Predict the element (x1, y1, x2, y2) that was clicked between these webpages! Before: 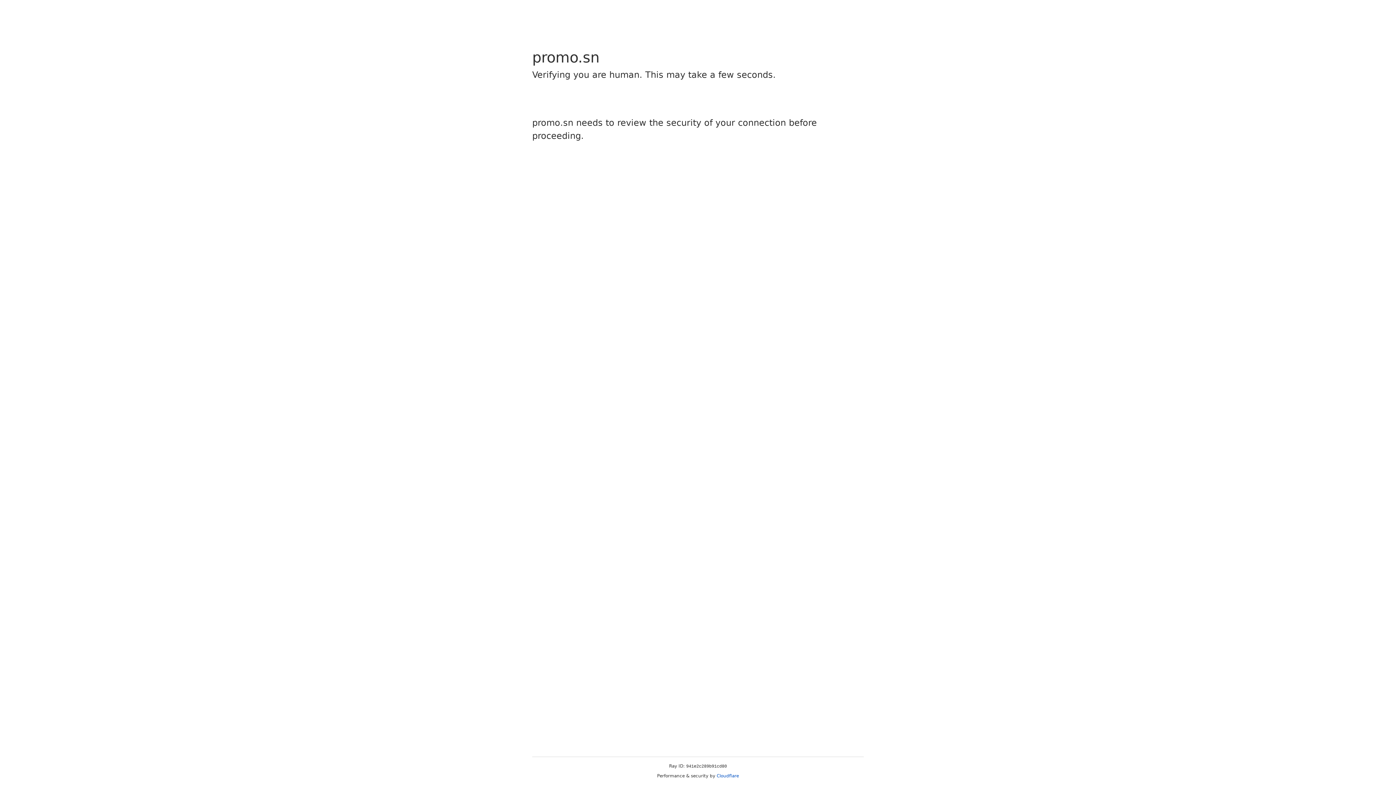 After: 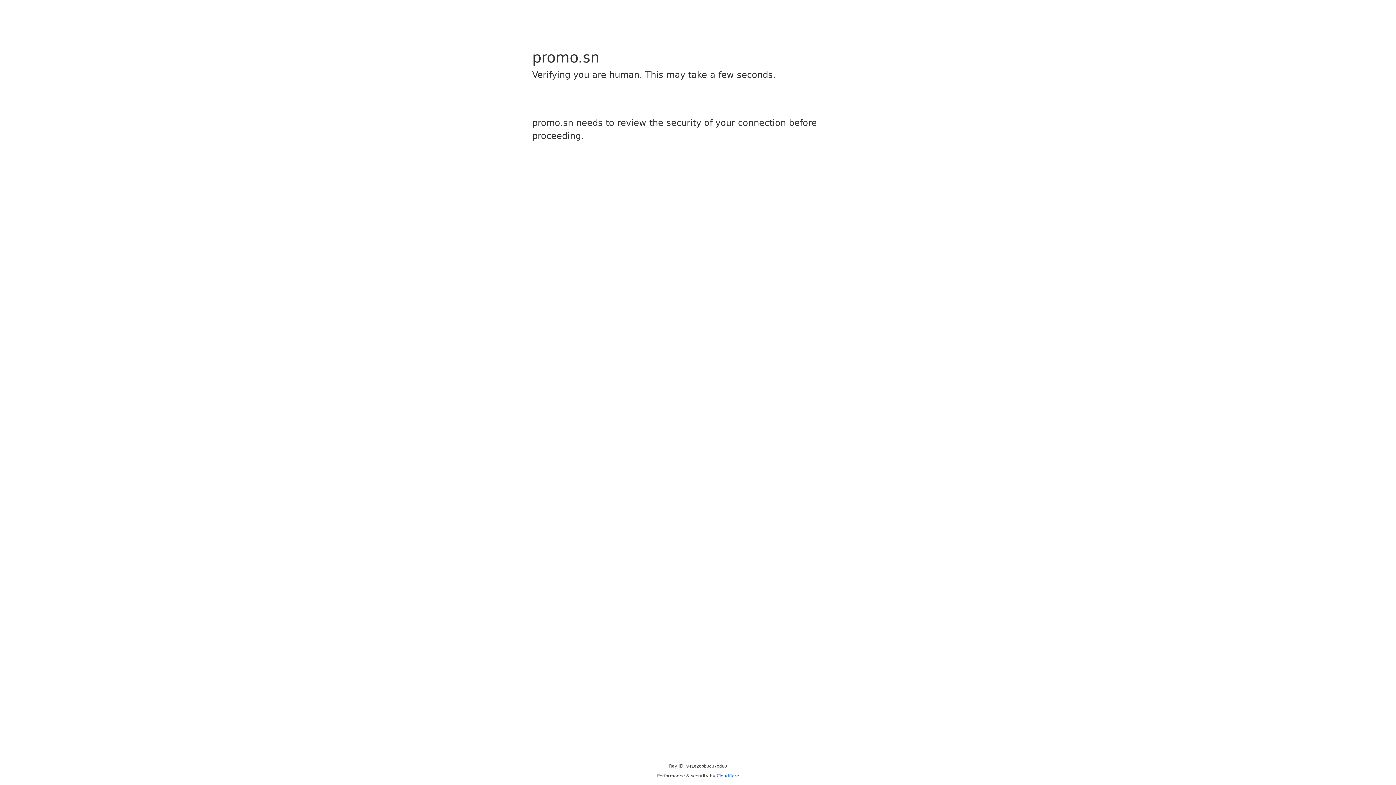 Action: bbox: (716, 773, 739, 778) label: Cloudflare